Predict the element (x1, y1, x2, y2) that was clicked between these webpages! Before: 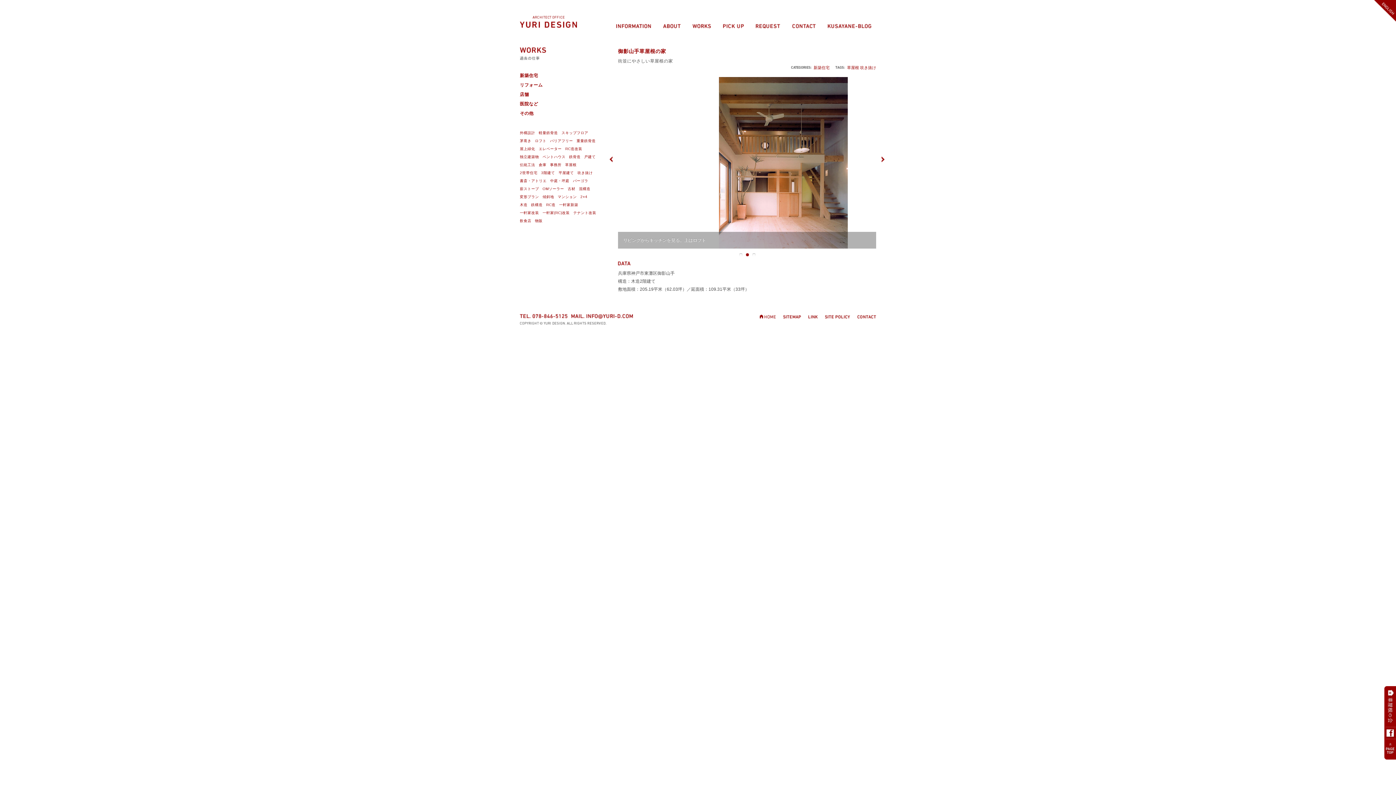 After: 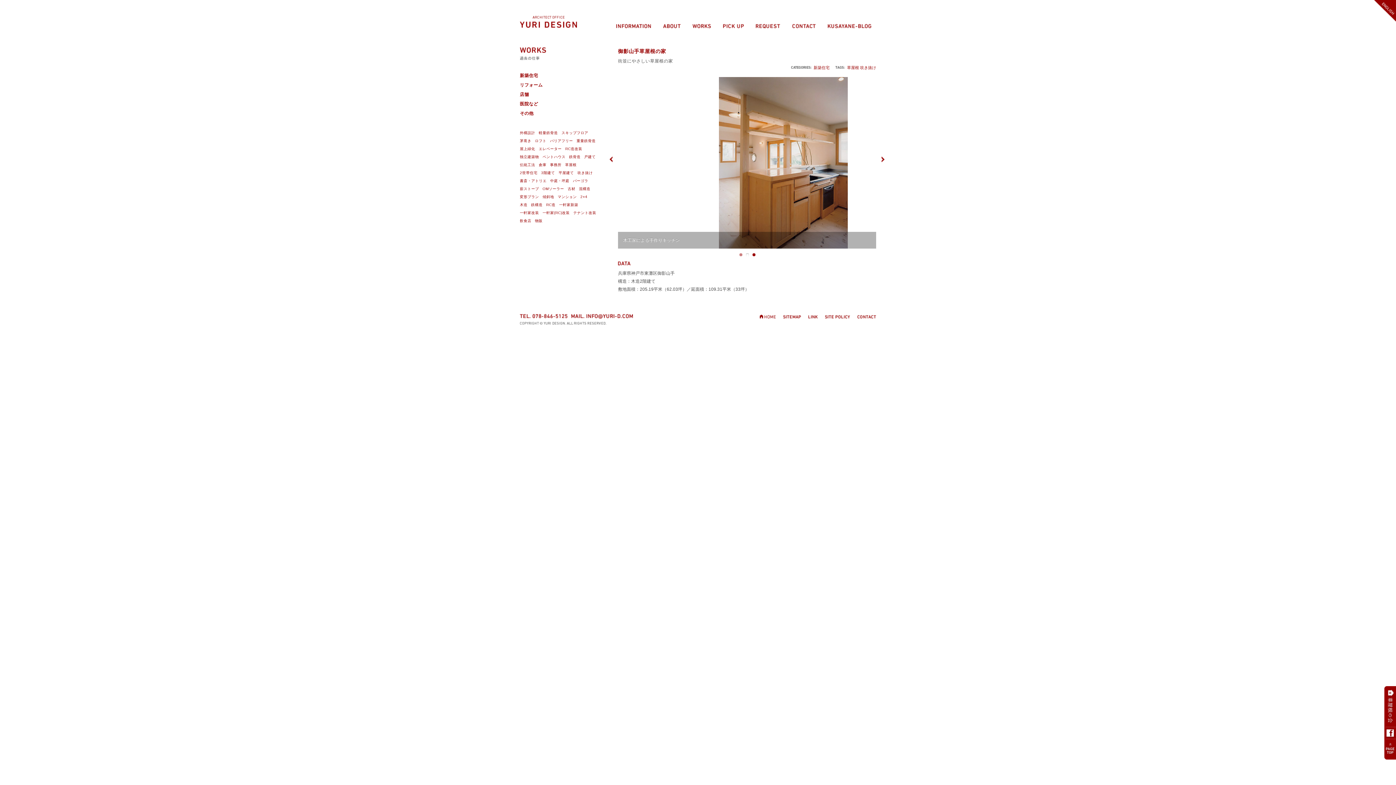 Action: bbox: (738, 253, 743, 258) label: 1